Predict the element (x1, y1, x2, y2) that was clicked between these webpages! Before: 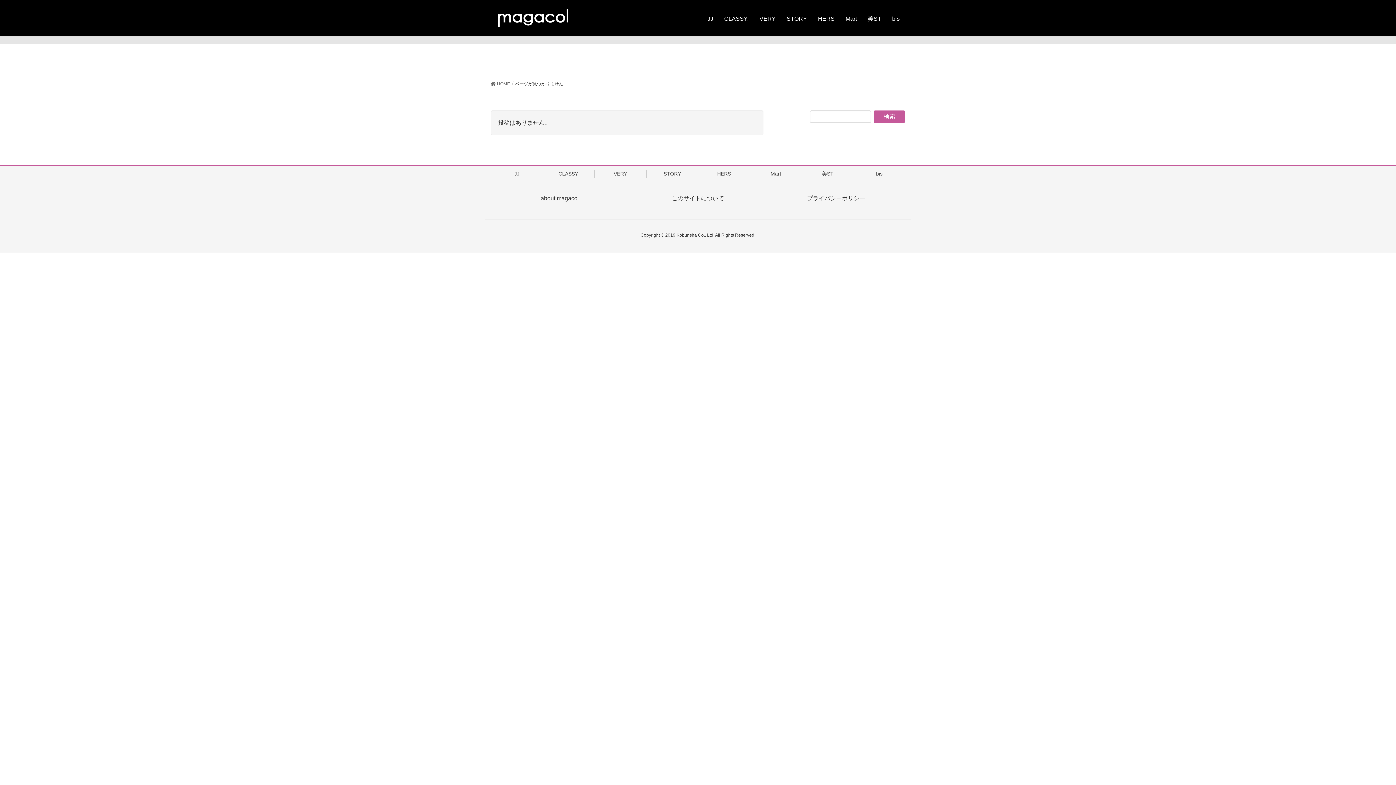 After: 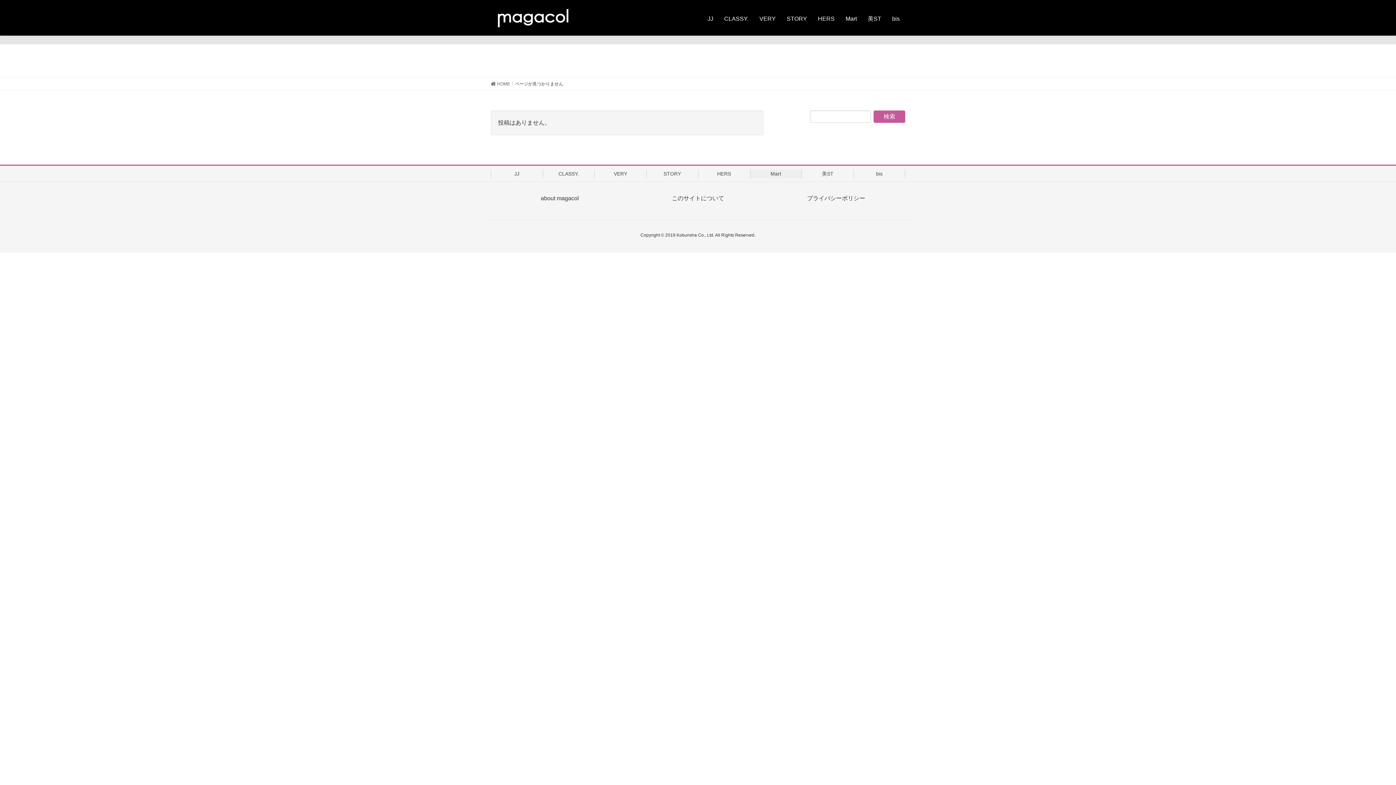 Action: label: Mart bbox: (750, 169, 801, 178)